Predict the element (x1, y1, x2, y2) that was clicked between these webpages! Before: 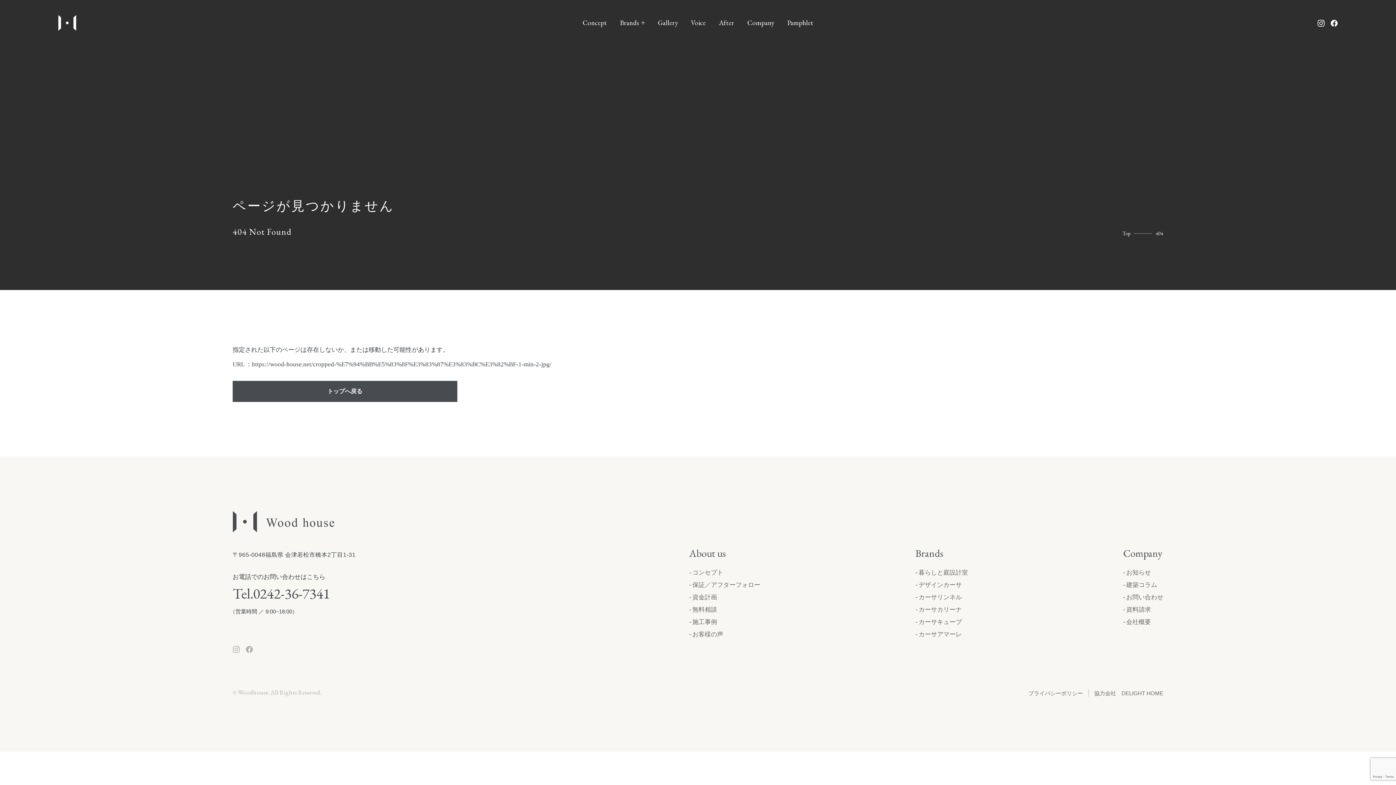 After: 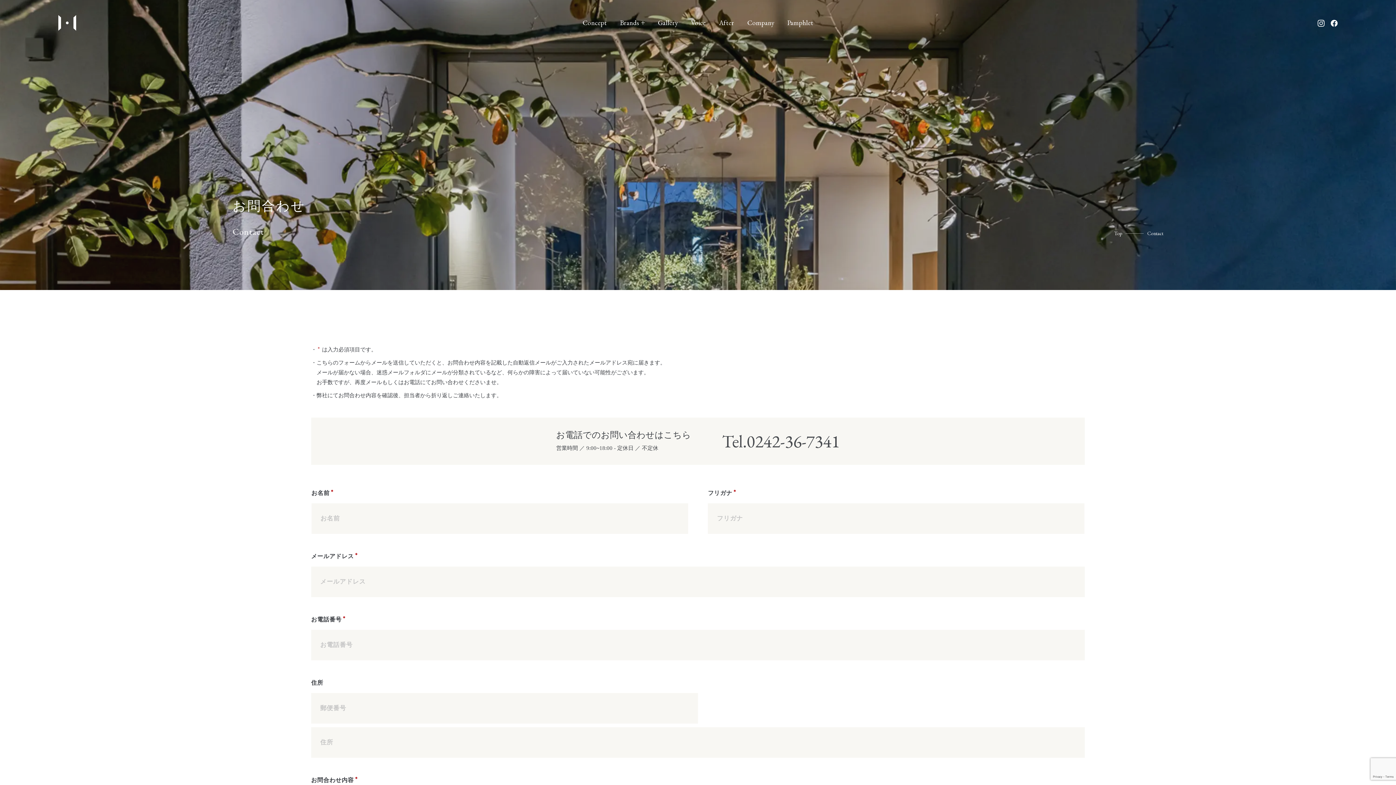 Action: bbox: (1123, 592, 1163, 603) label: お問い合わせ